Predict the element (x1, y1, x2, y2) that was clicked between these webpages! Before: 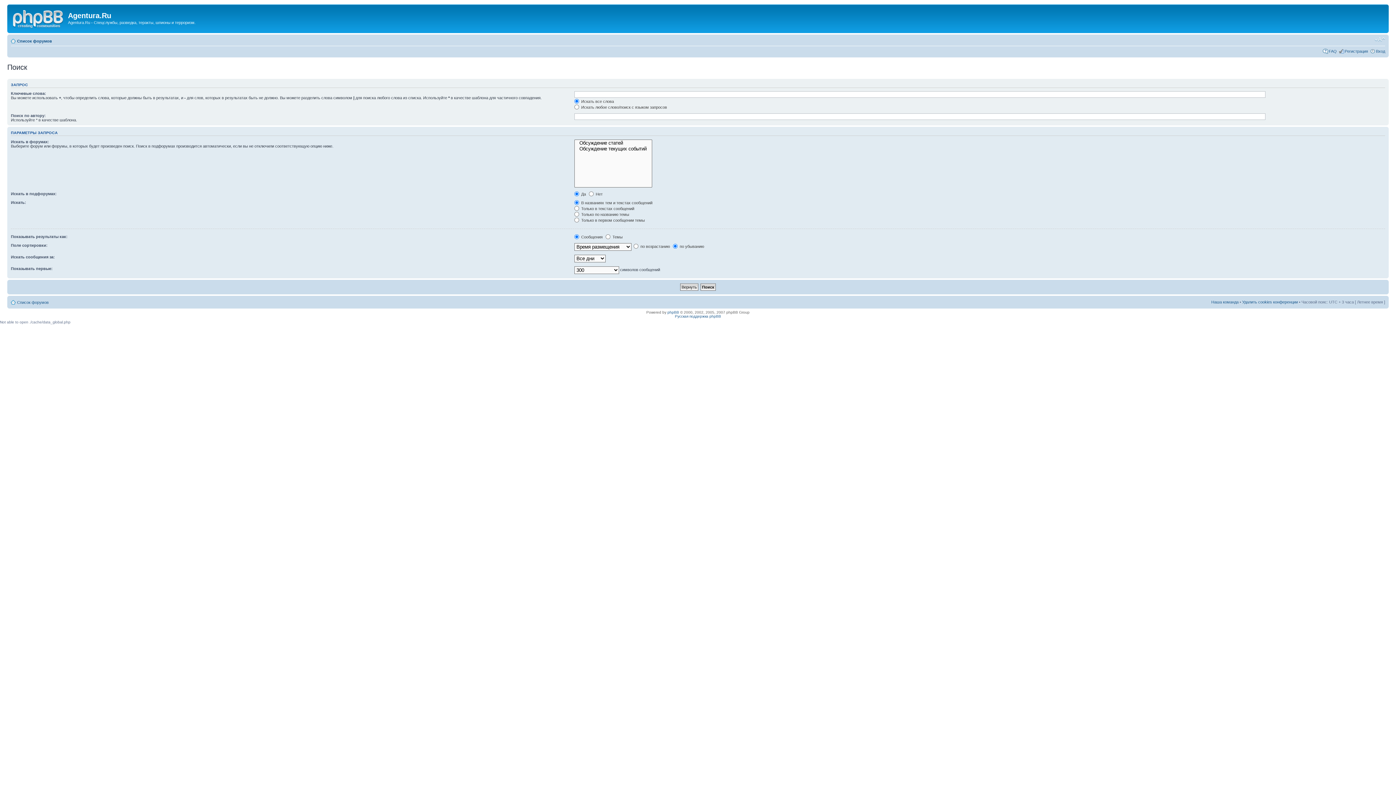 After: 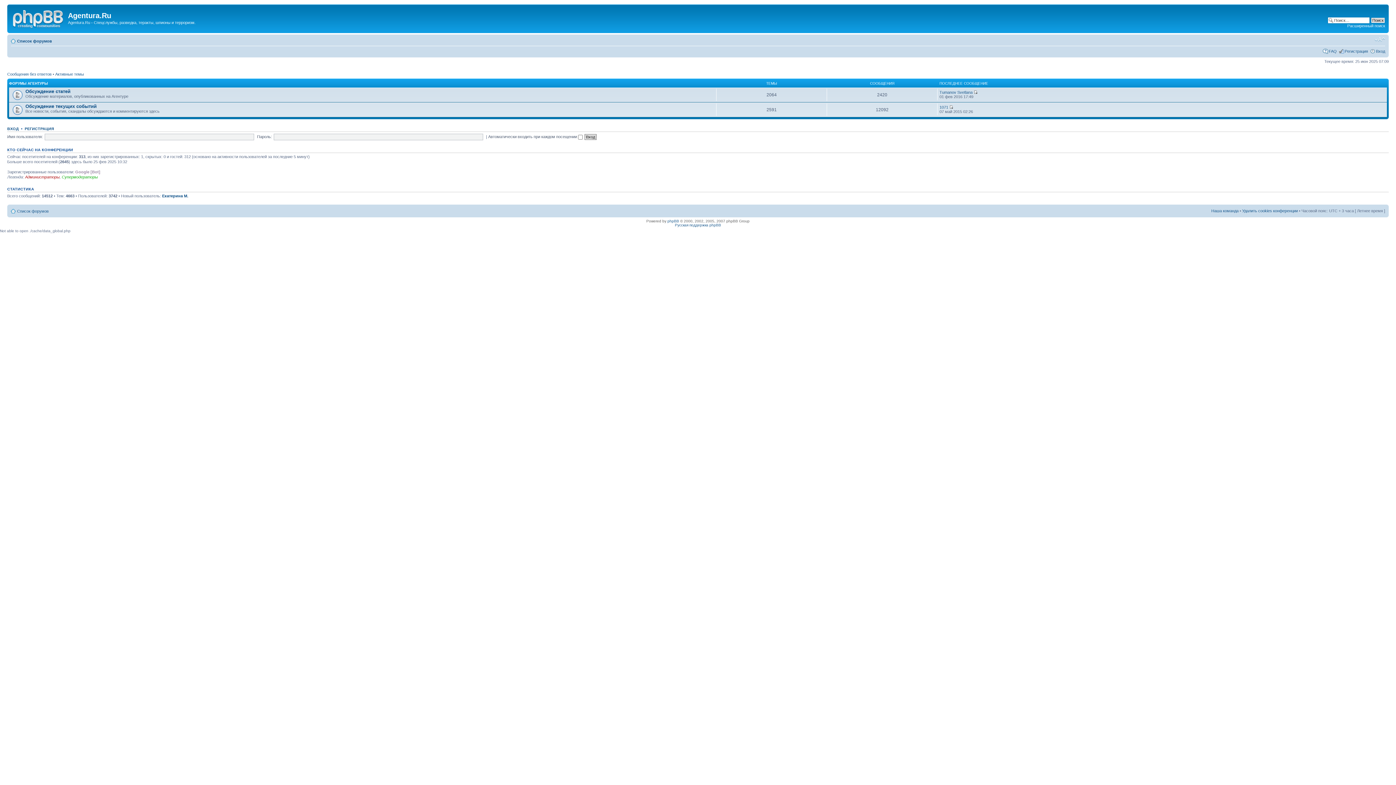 Action: label: Список форумов bbox: (17, 300, 48, 304)